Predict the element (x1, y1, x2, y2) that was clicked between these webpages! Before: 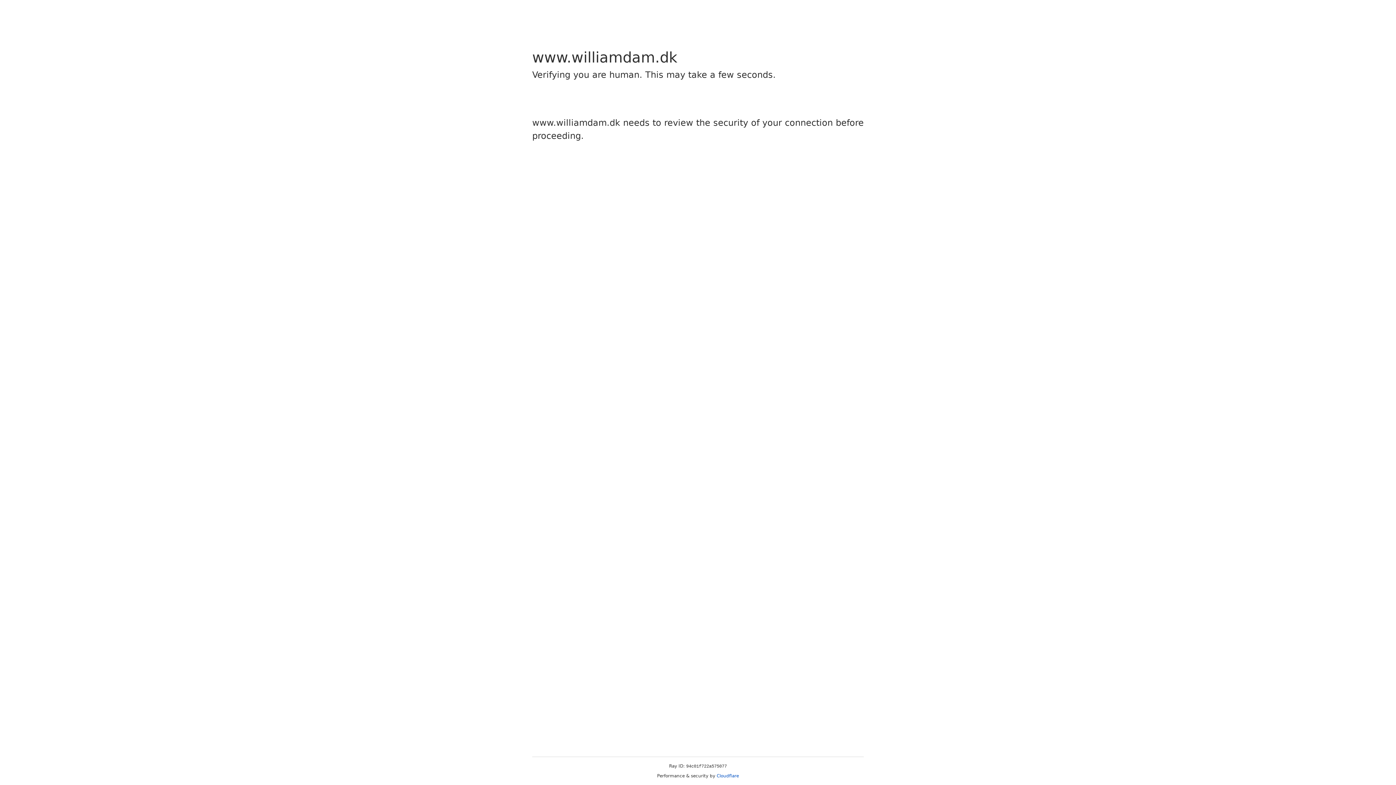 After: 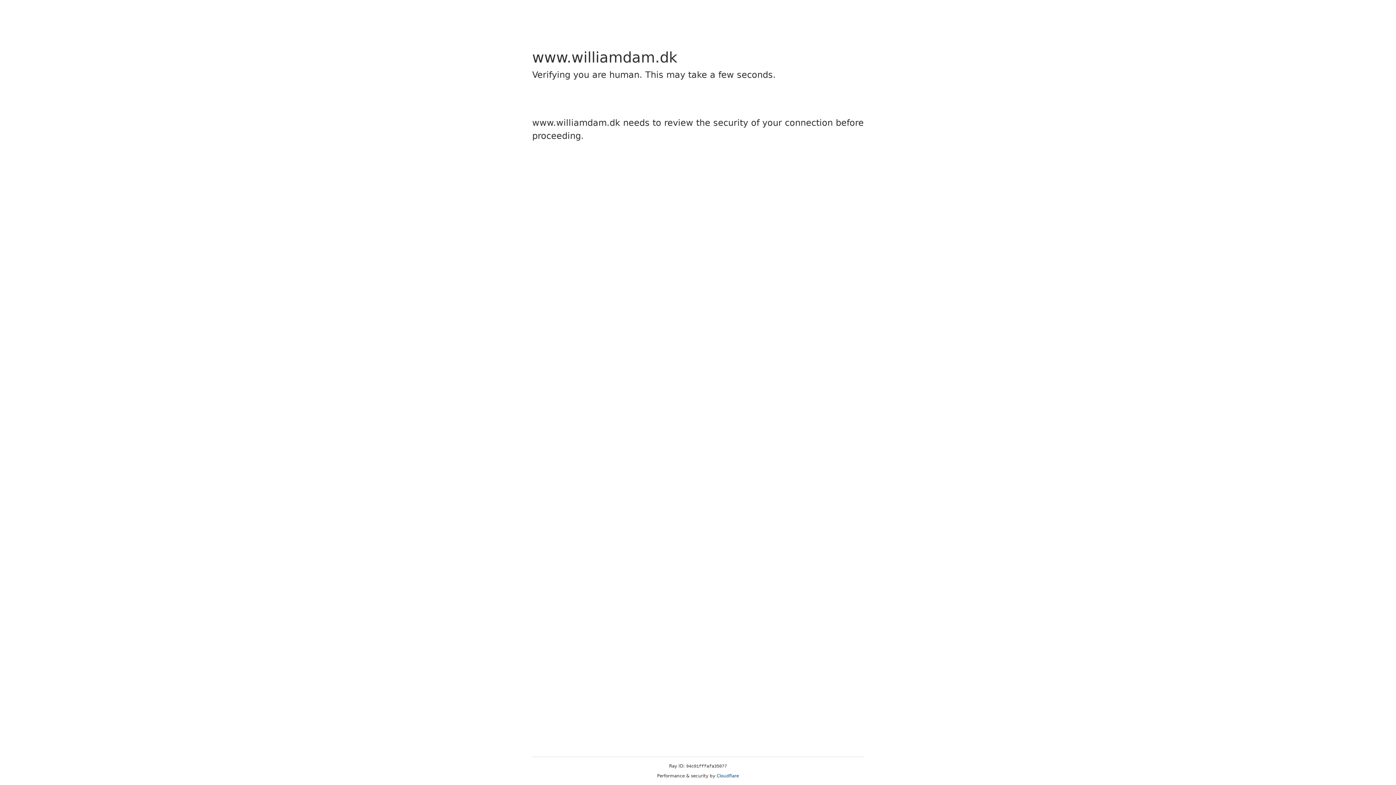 Action: label: Cloudflare bbox: (716, 773, 739, 778)